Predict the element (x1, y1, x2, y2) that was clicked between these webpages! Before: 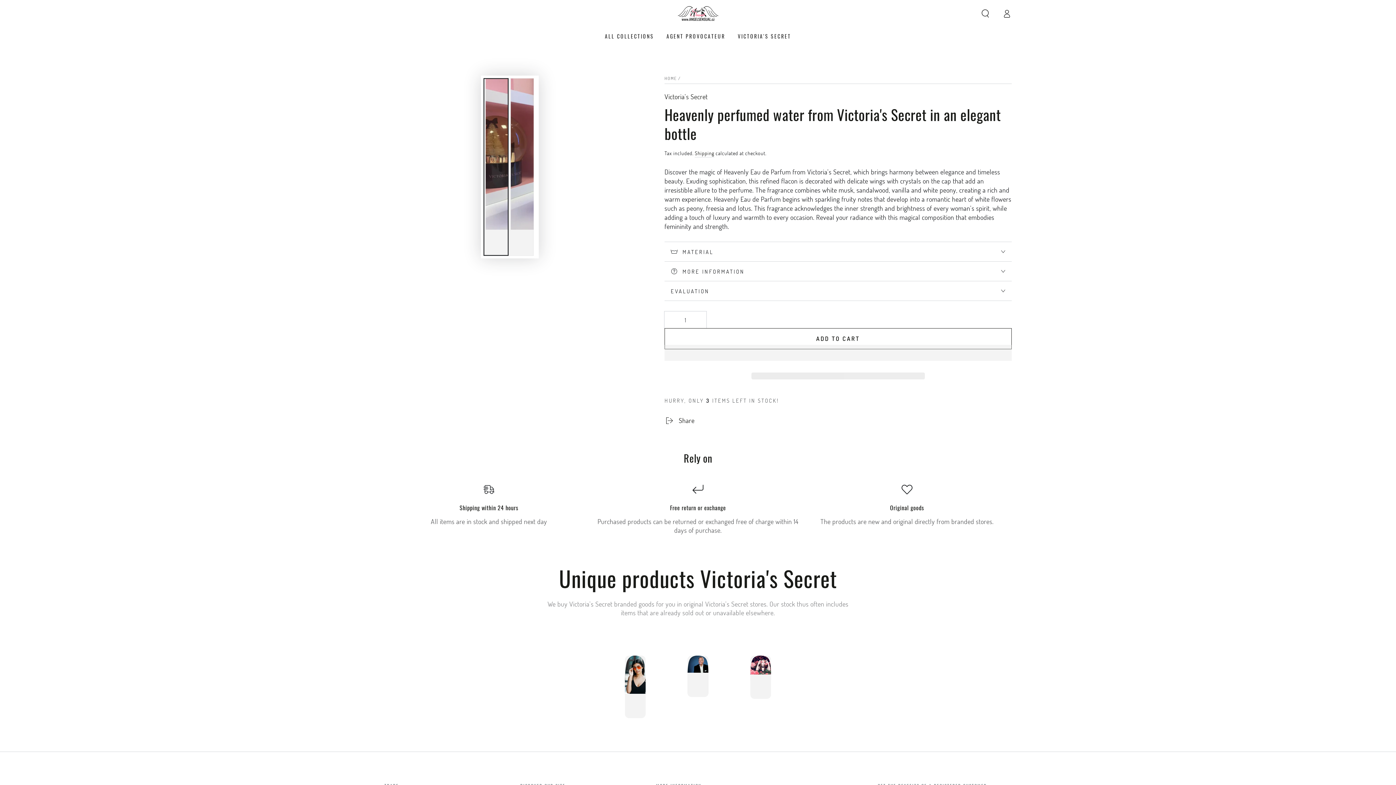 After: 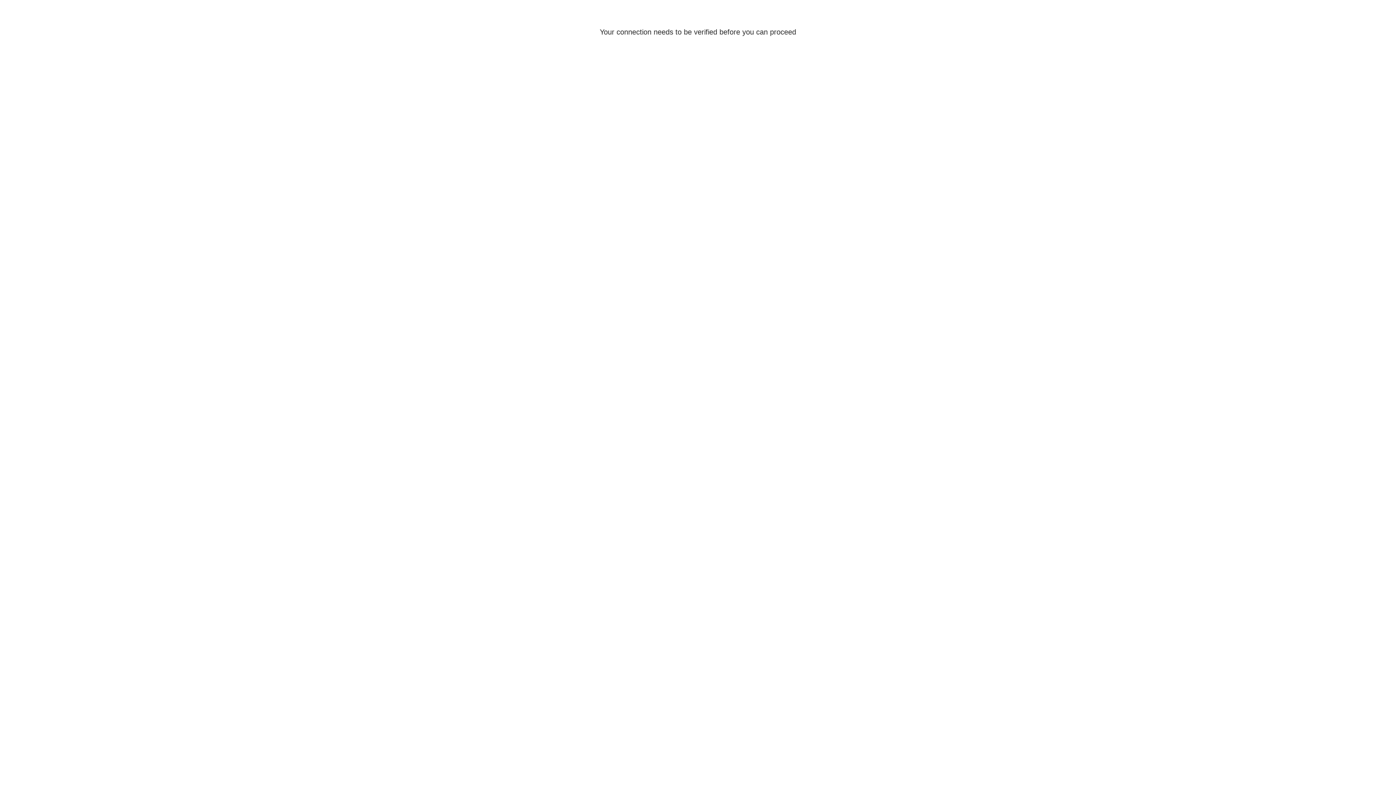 Action: bbox: (996, 4, 1018, 22) label: Log in